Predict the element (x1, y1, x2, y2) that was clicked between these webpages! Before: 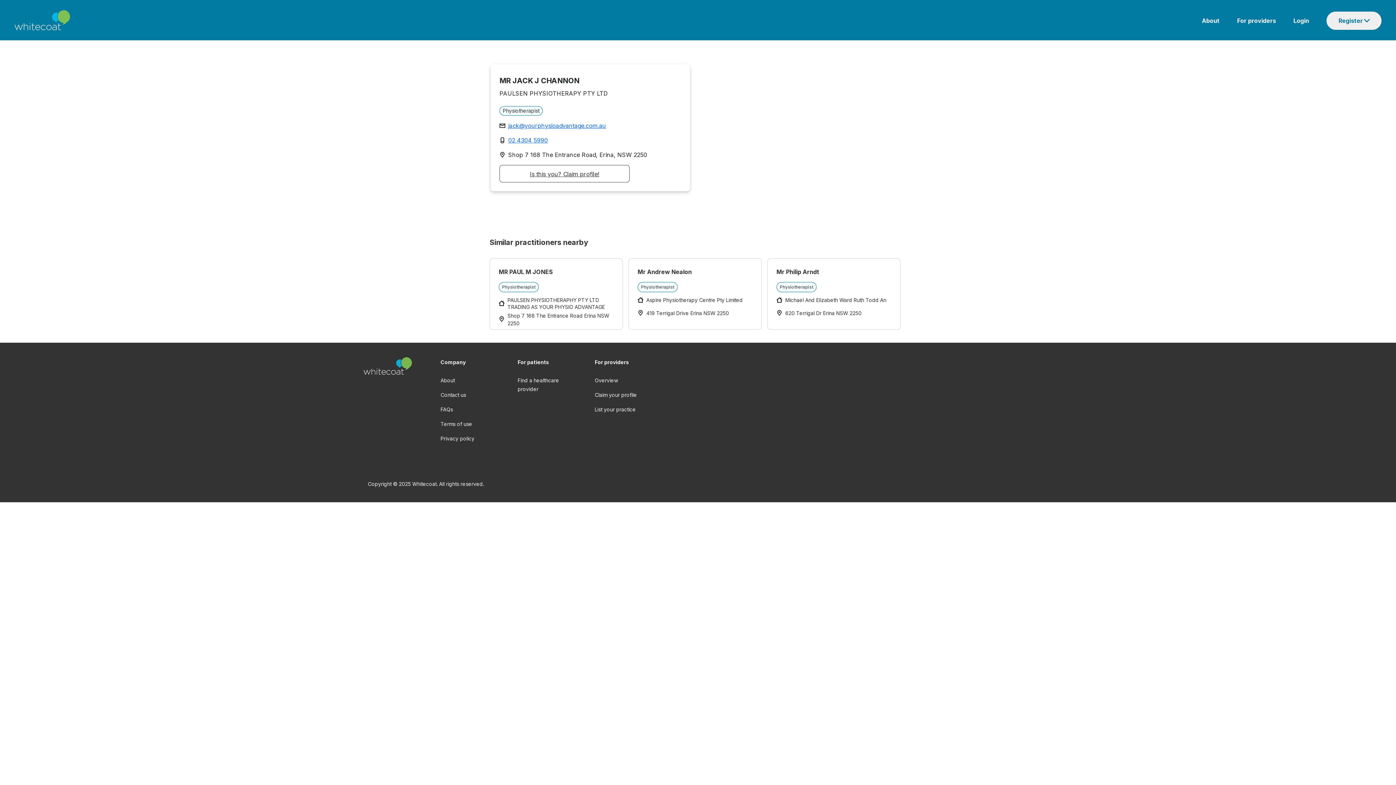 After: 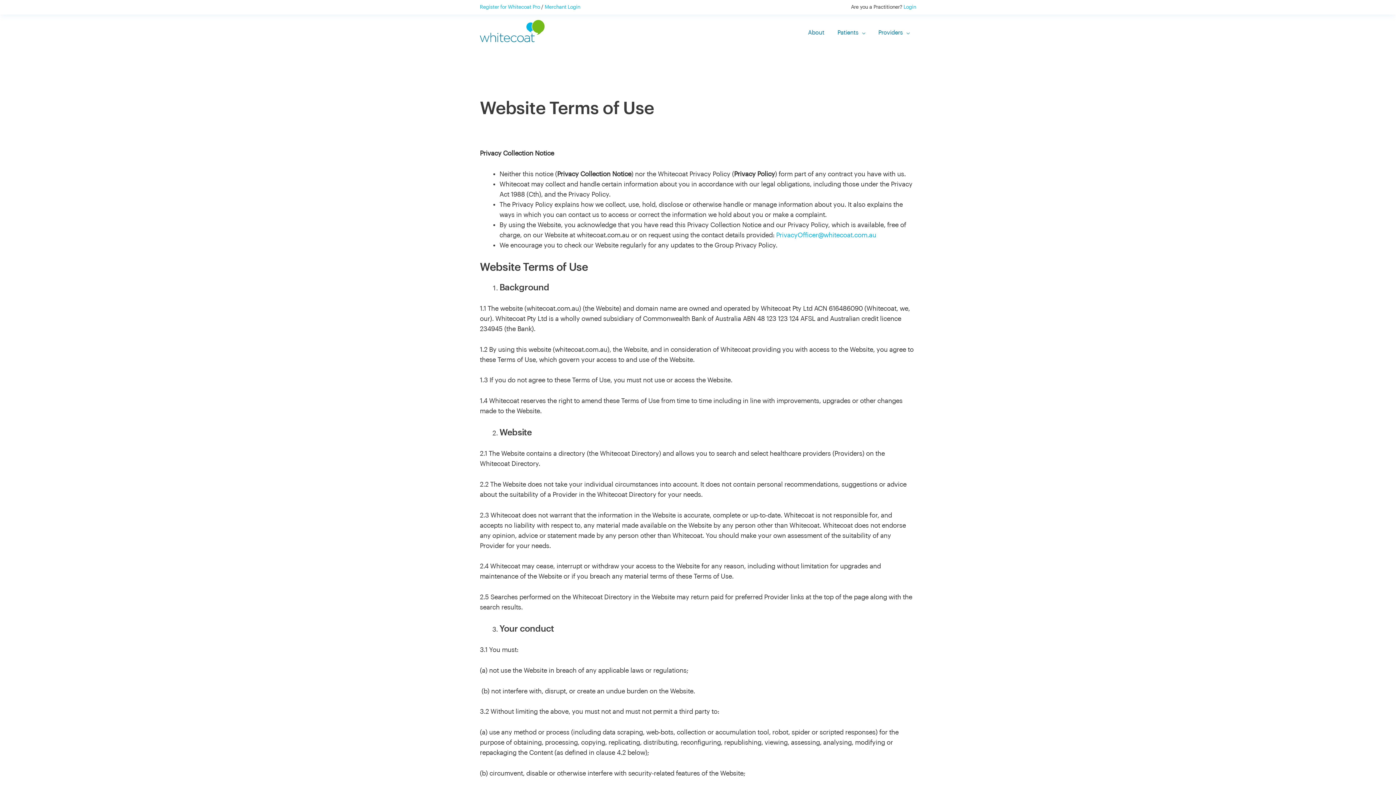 Action: label: Terms of use bbox: (440, 421, 472, 427)